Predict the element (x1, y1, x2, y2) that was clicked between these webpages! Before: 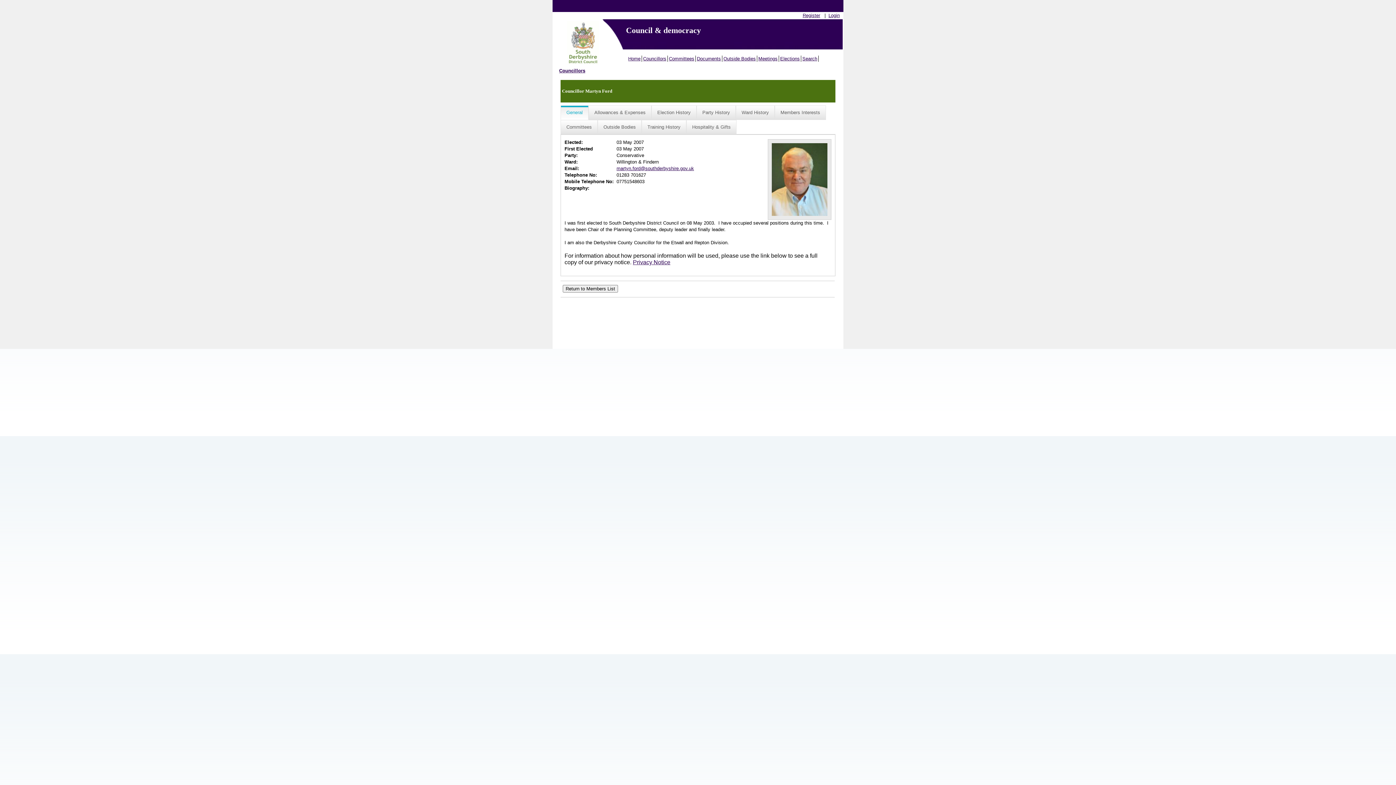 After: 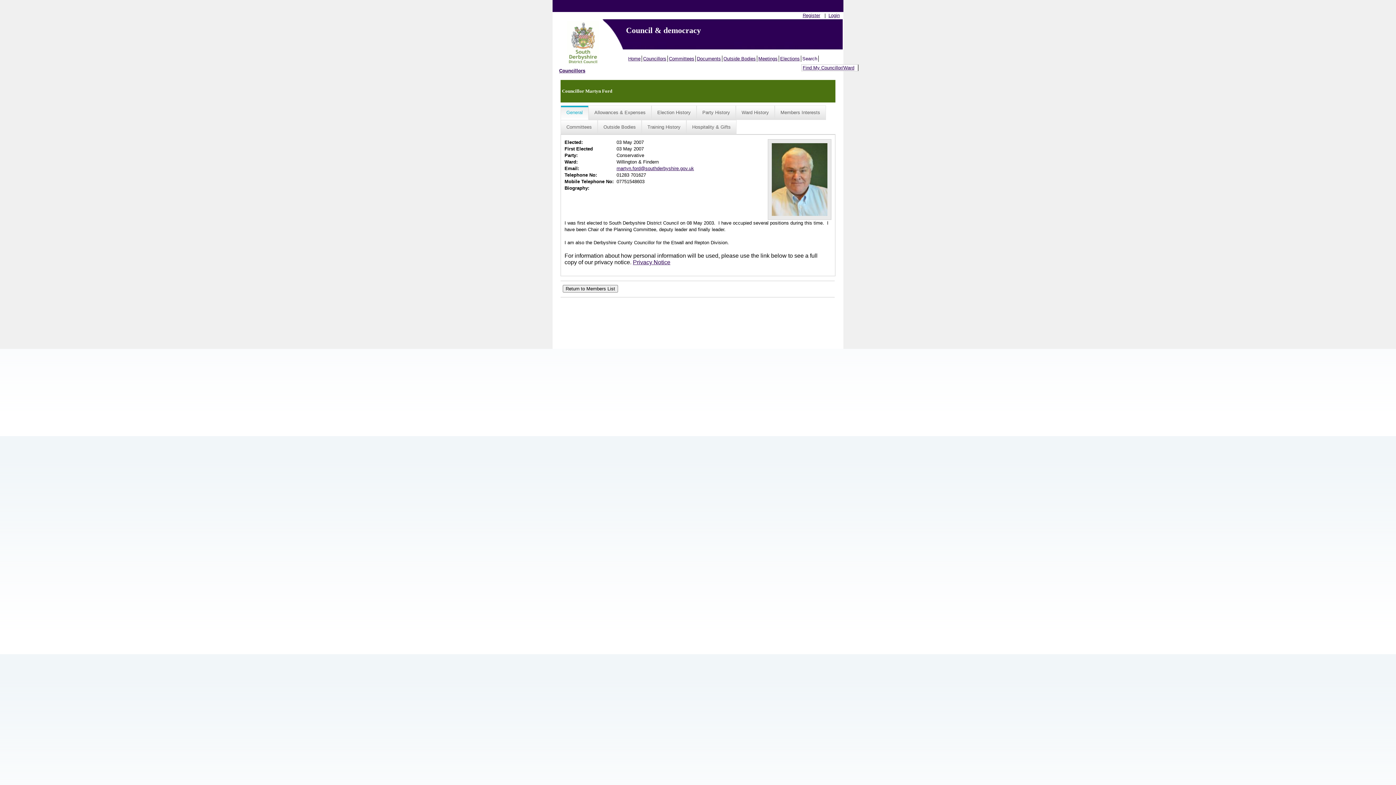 Action: label: Search bbox: (801, 55, 818, 61)